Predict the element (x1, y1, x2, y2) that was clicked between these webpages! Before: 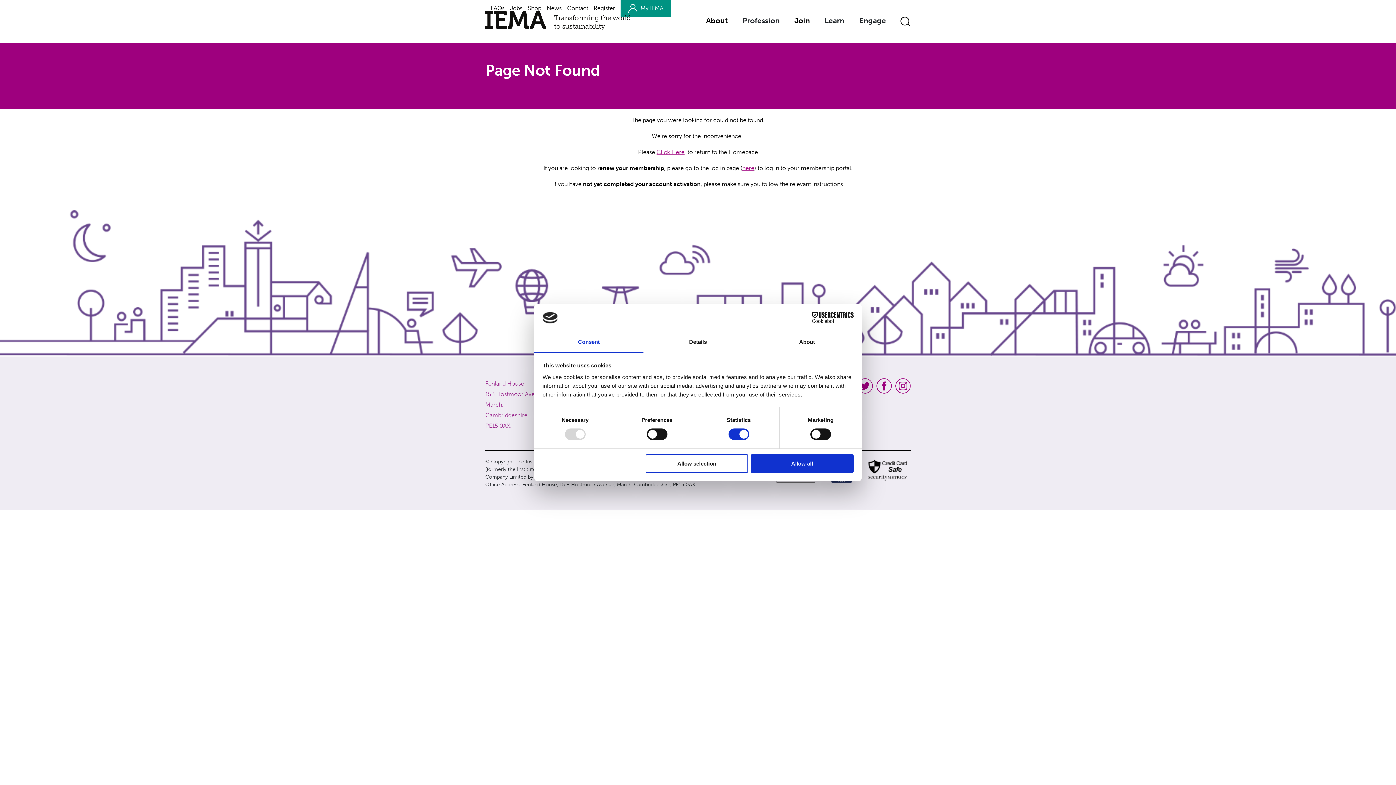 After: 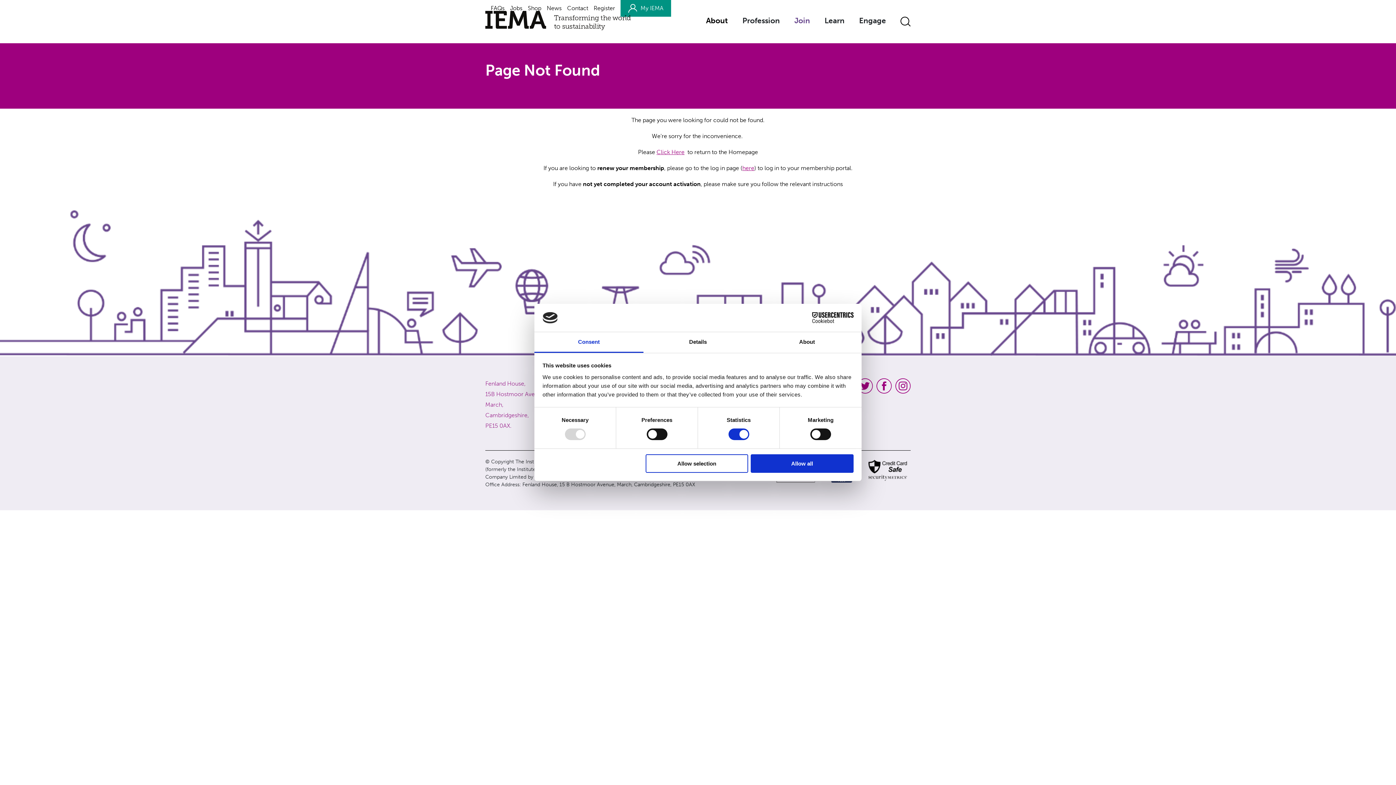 Action: bbox: (794, 16, 810, 25) label: Join